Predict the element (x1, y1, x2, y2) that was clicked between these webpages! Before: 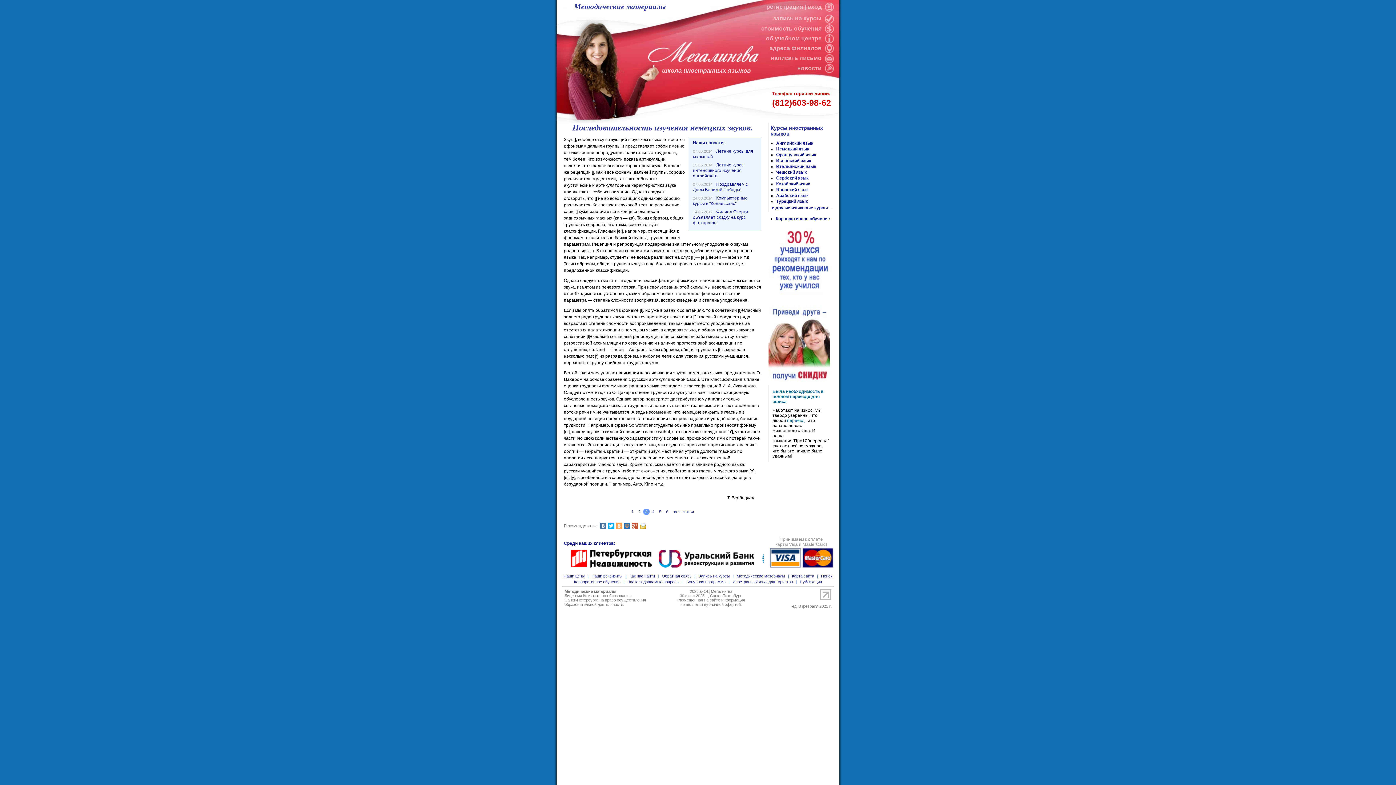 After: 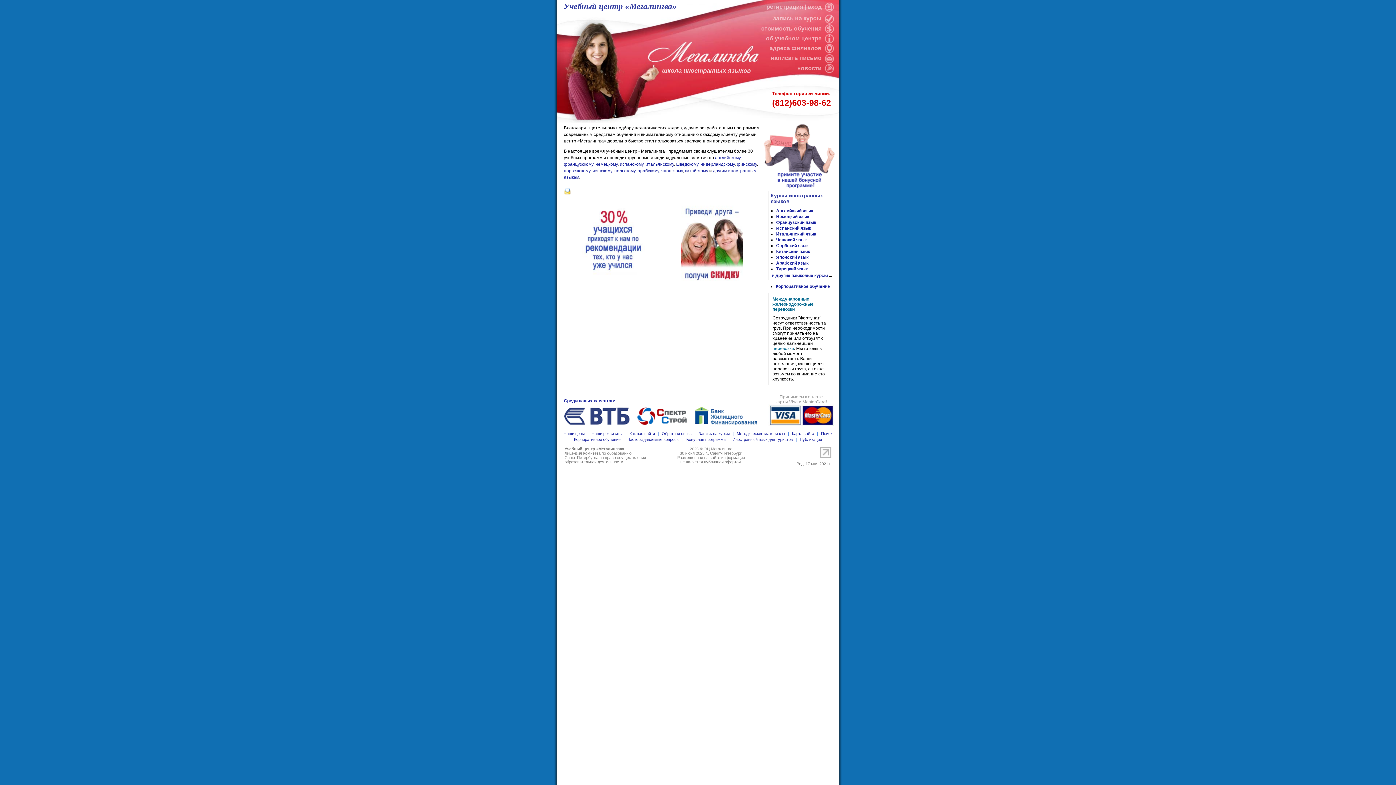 Action: label: об учебном центре  bbox: (766, 35, 834, 41)